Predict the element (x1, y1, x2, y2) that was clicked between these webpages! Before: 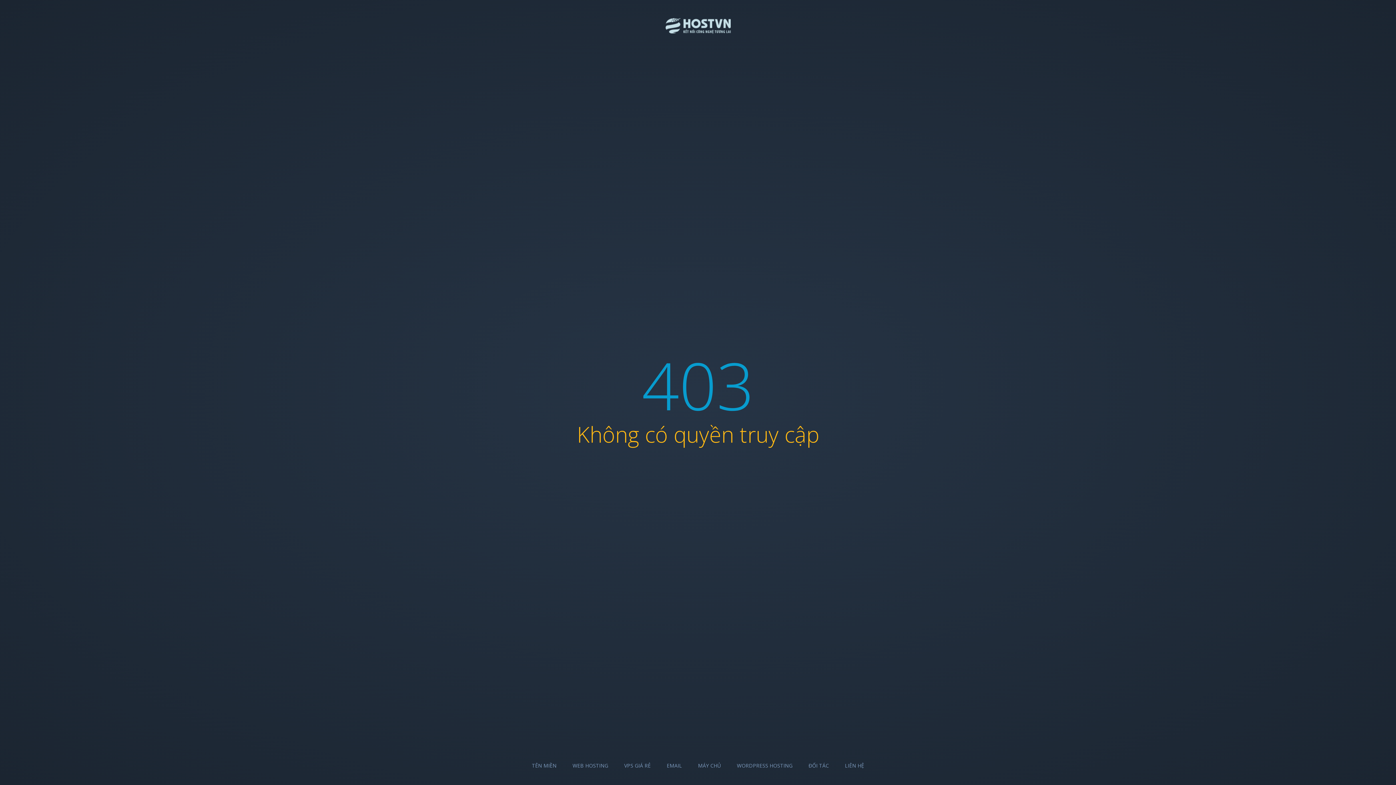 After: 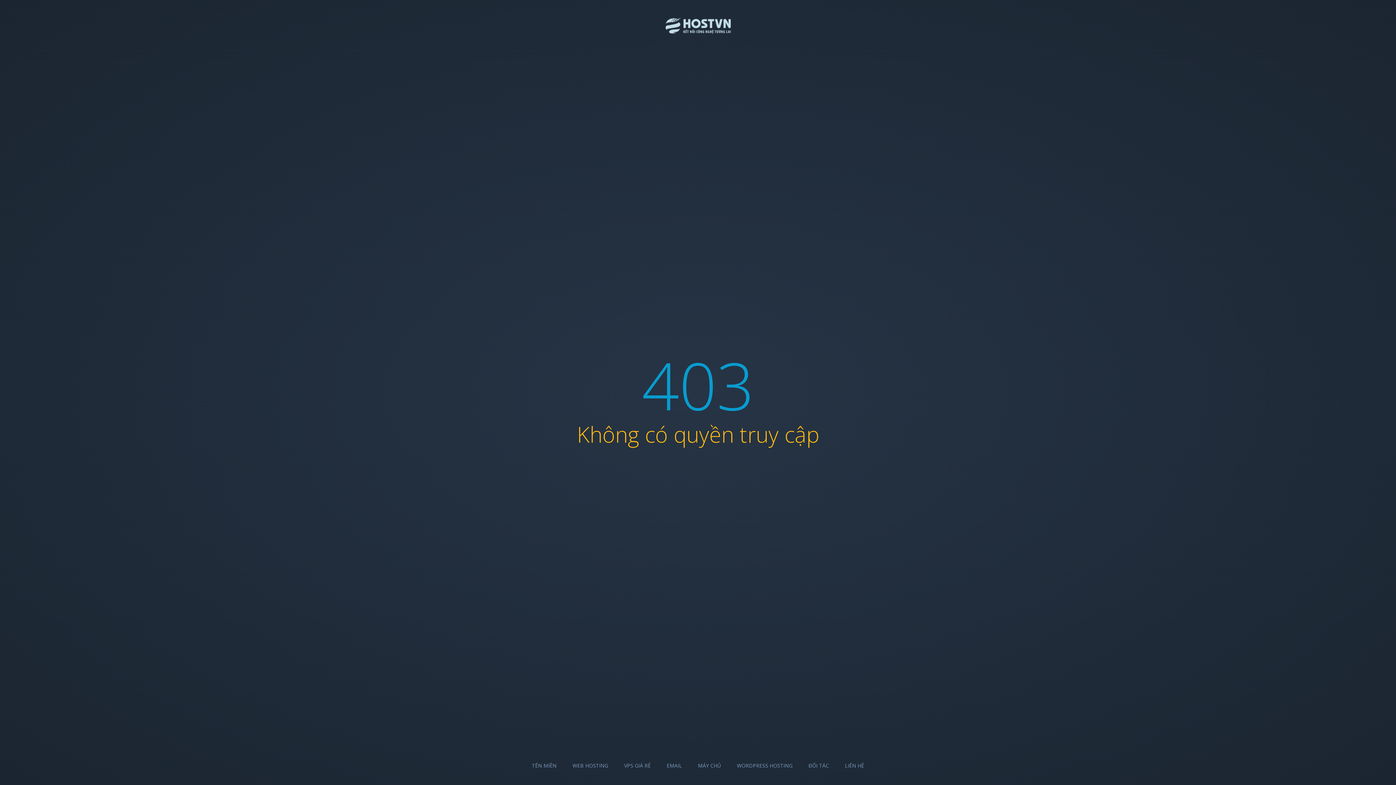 Action: label: WORDPRESS HOSTING bbox: (737, 762, 792, 769)